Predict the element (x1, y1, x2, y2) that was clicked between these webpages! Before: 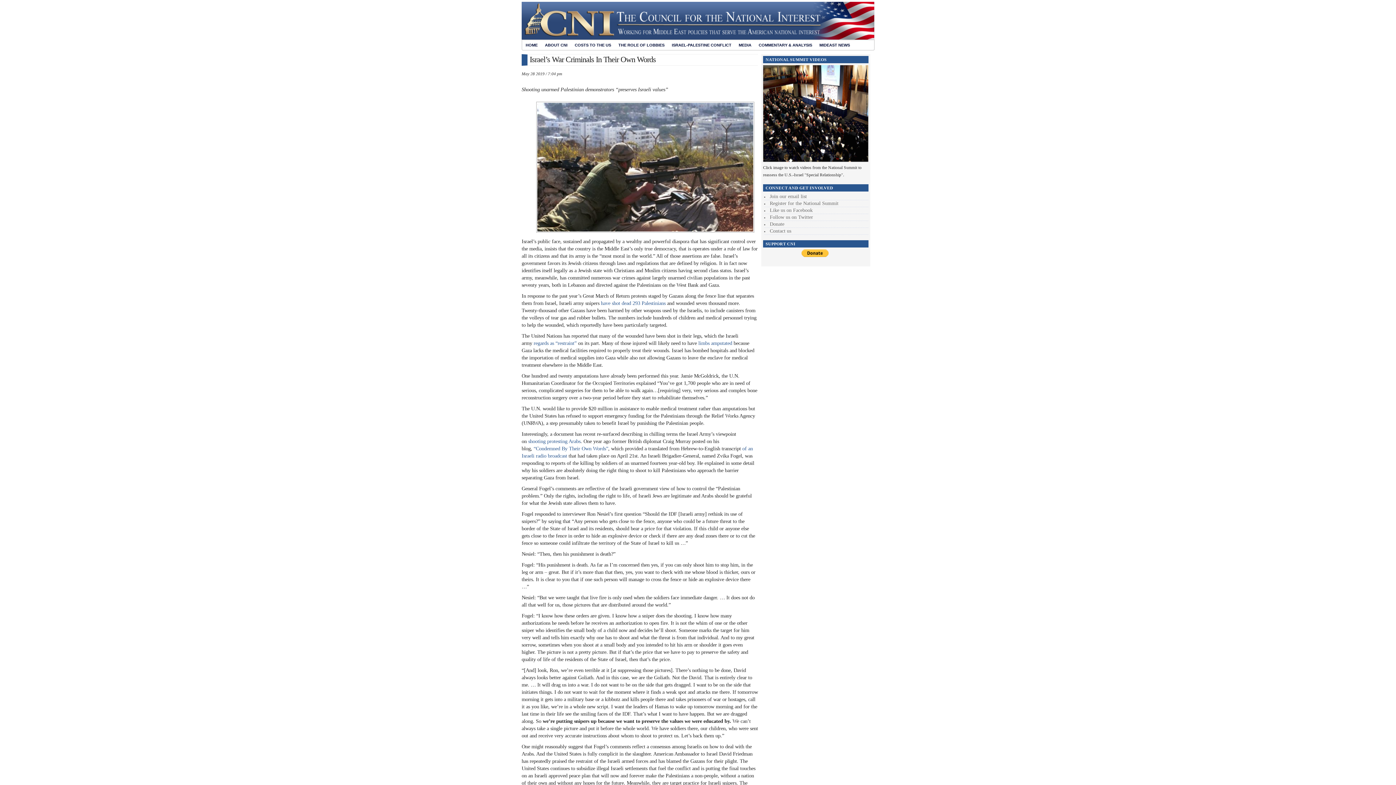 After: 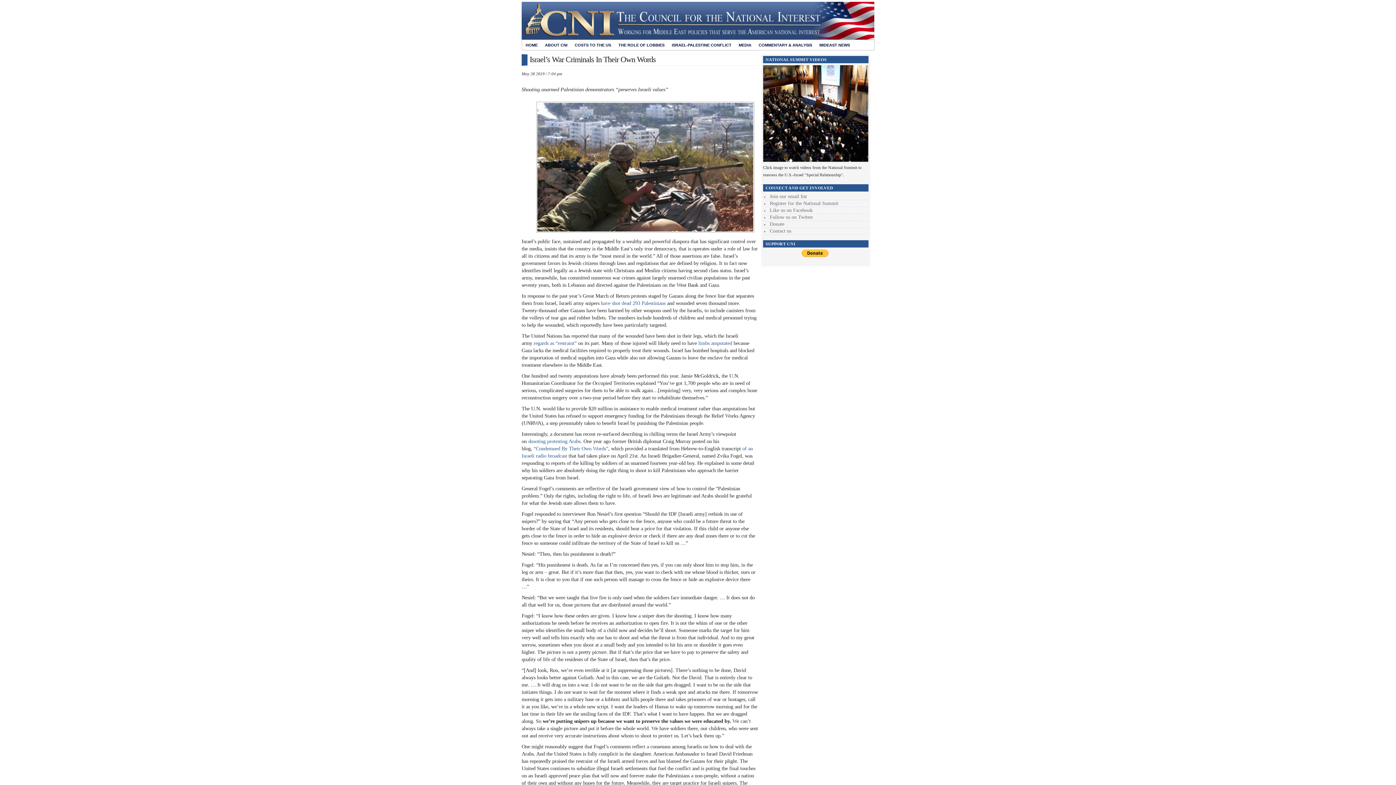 Action: bbox: (763, 157, 868, 163)